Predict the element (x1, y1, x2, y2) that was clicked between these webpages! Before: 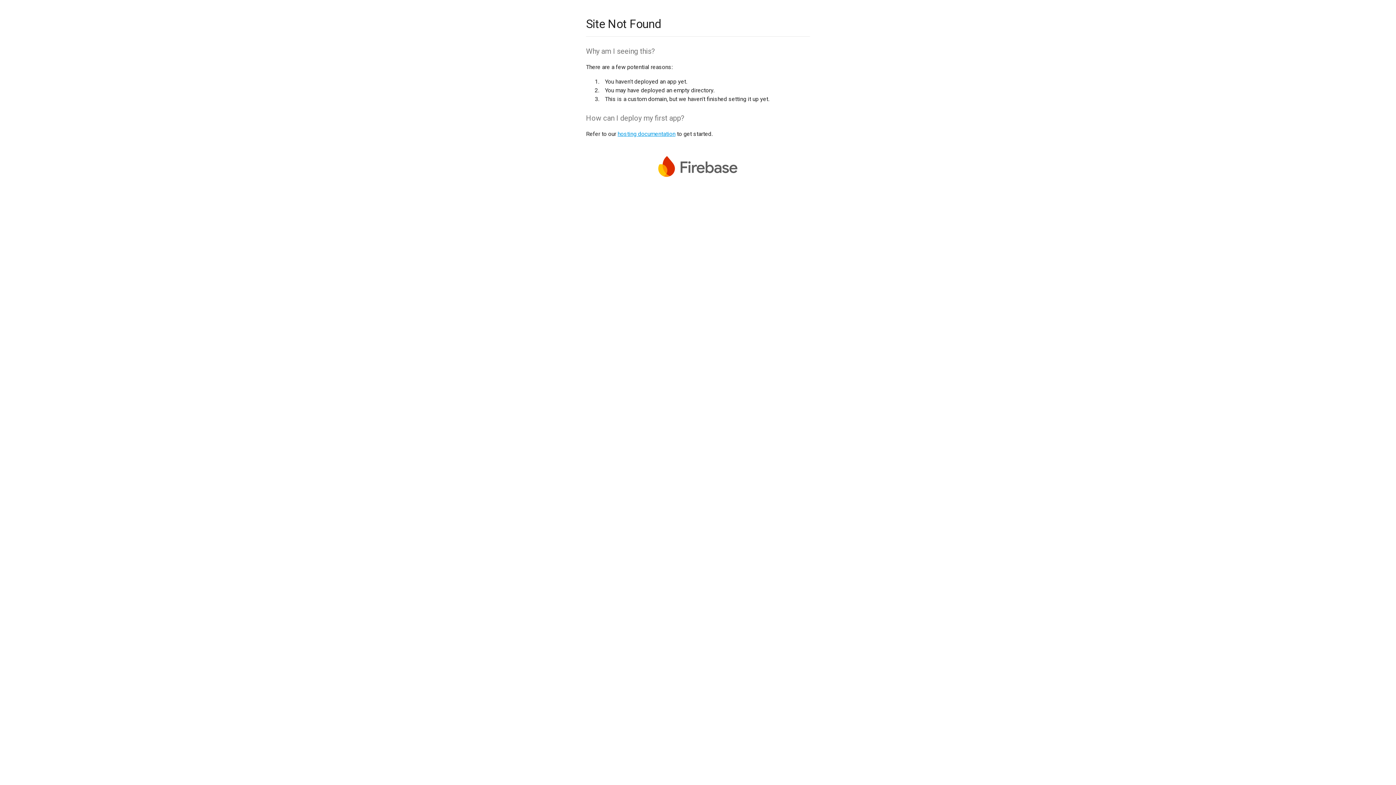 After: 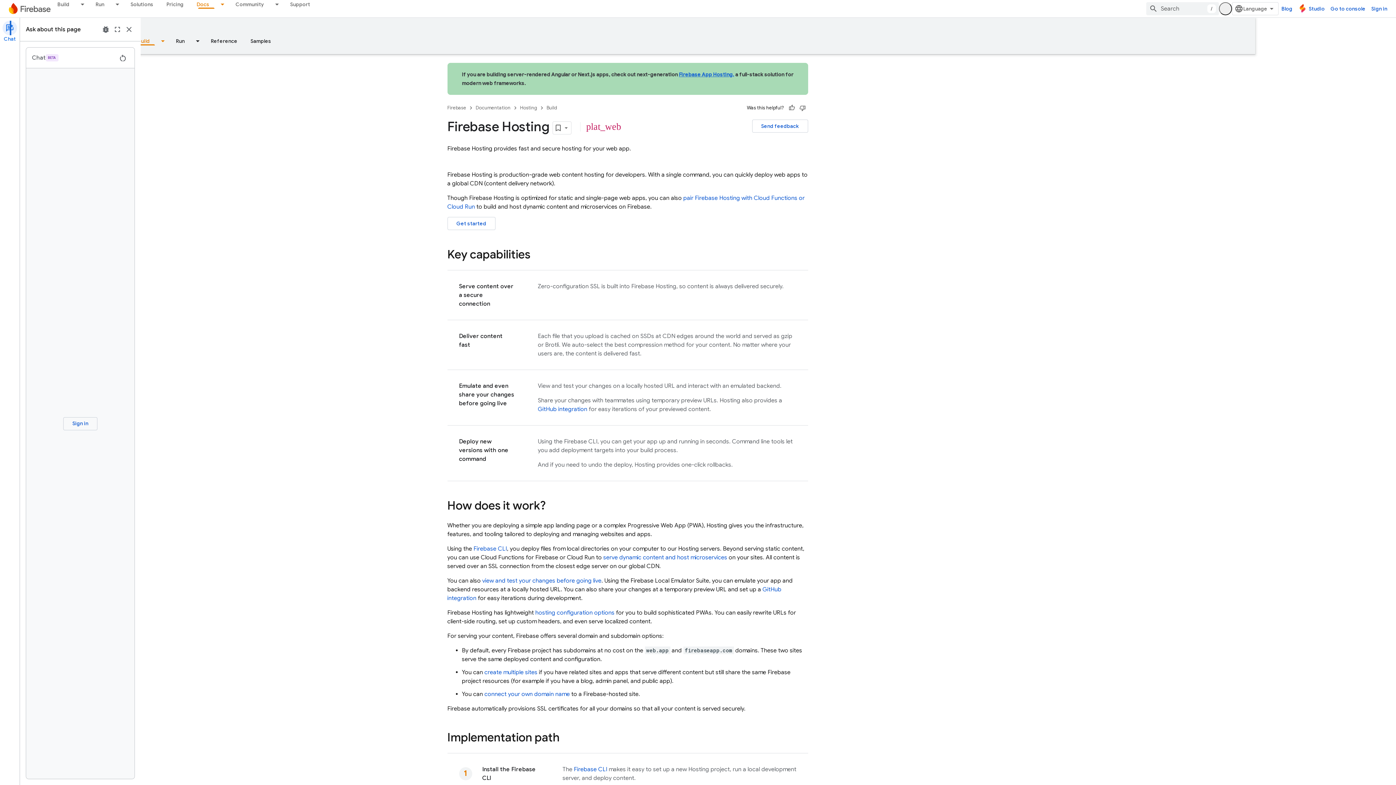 Action: bbox: (617, 130, 675, 137) label: hosting documentation